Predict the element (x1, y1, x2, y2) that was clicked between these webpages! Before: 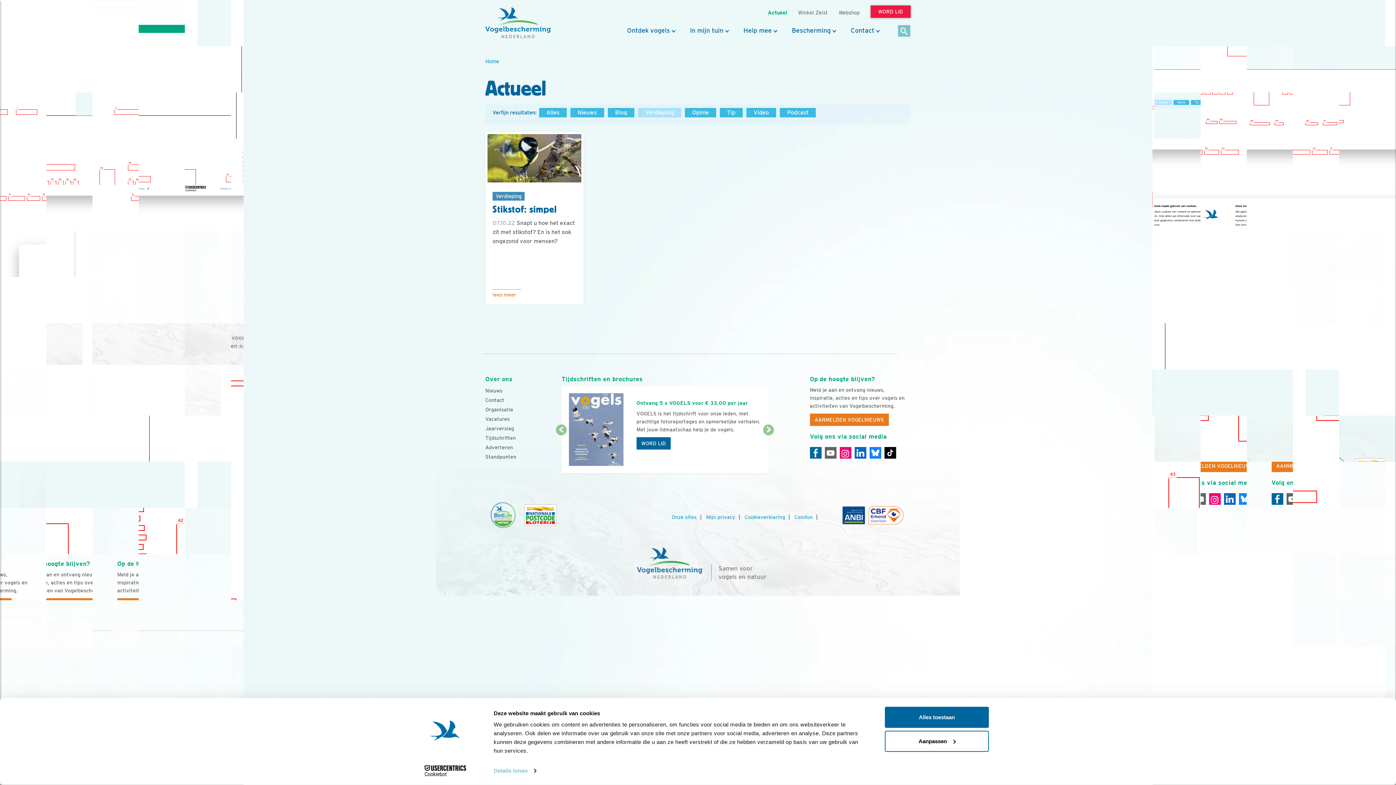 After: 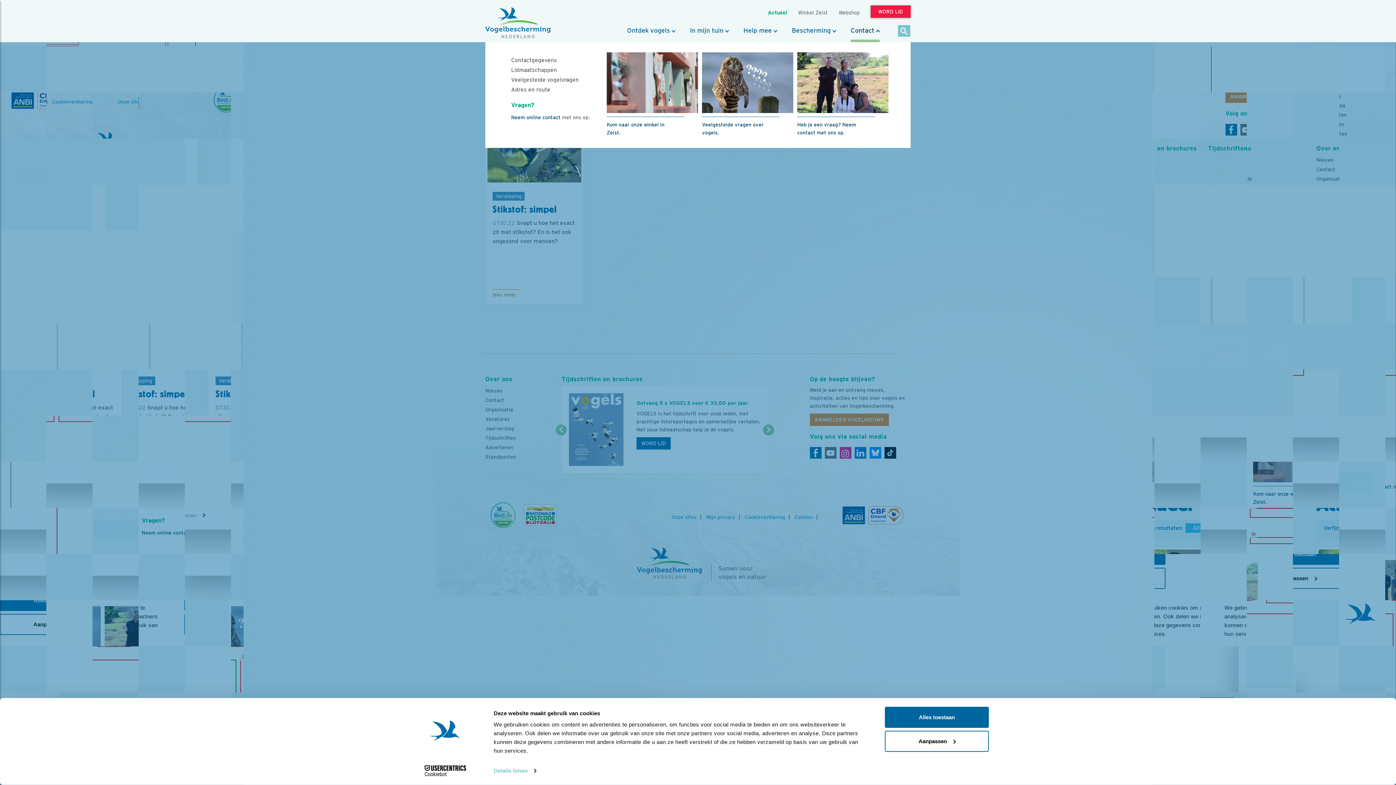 Action: label: Contact bbox: (850, 26, 880, 39)